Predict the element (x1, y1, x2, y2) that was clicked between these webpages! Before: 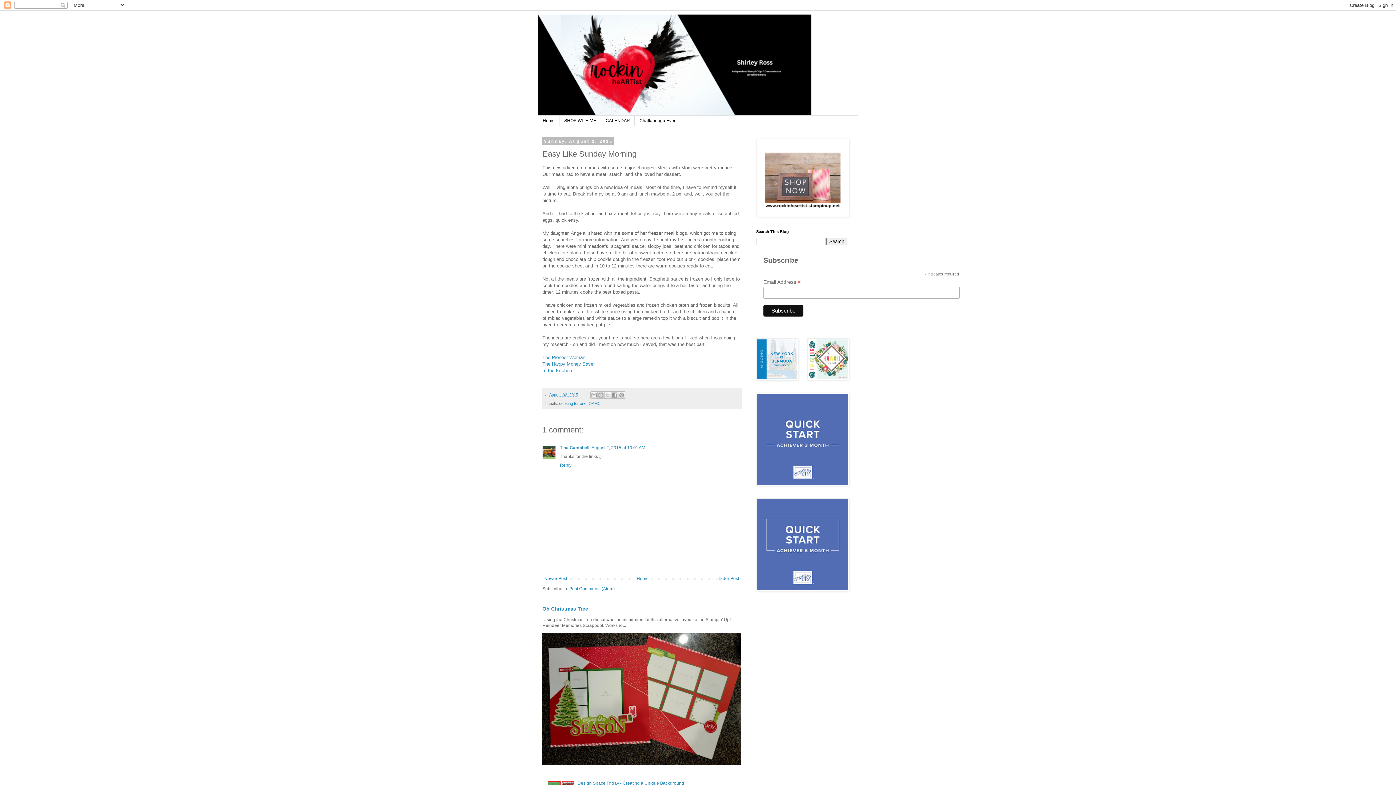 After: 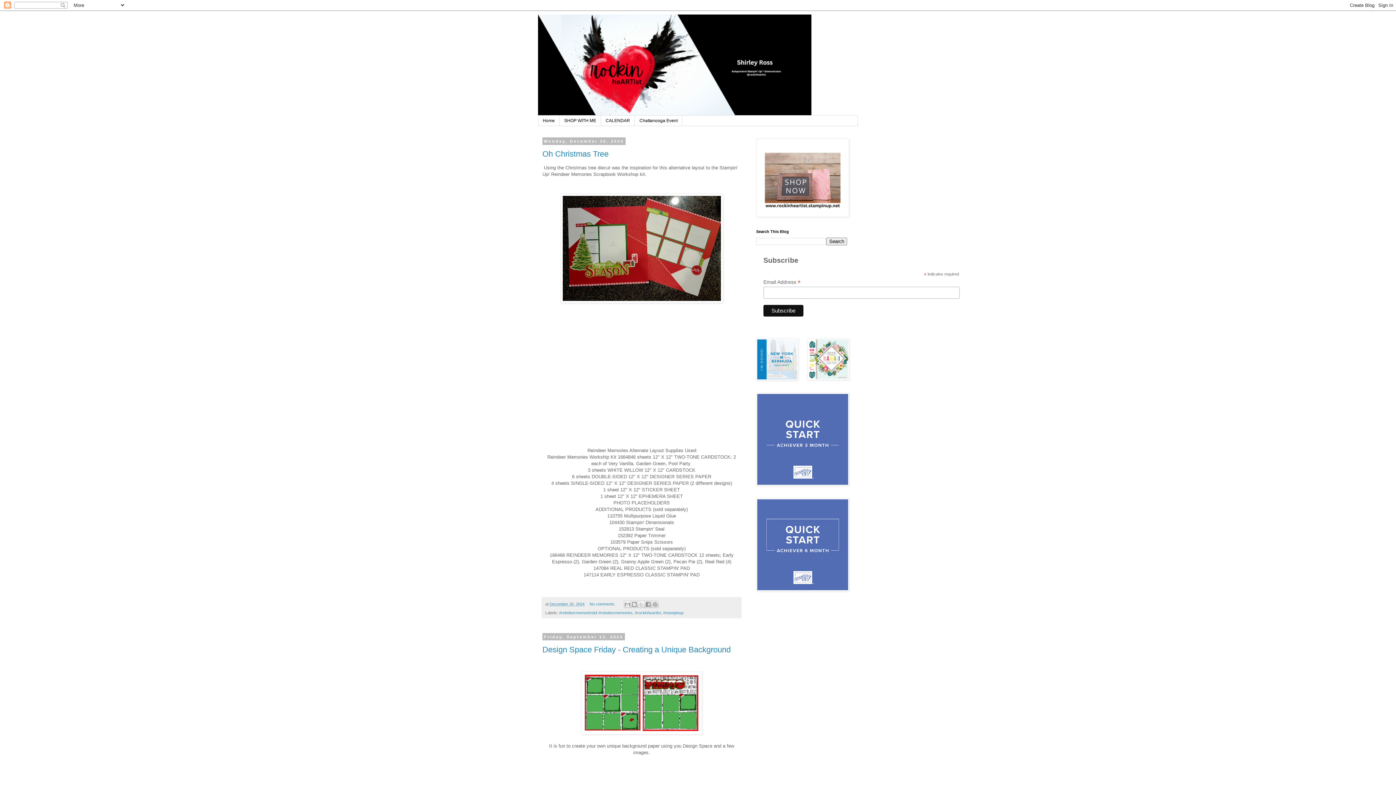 Action: label: Home bbox: (635, 574, 650, 583)